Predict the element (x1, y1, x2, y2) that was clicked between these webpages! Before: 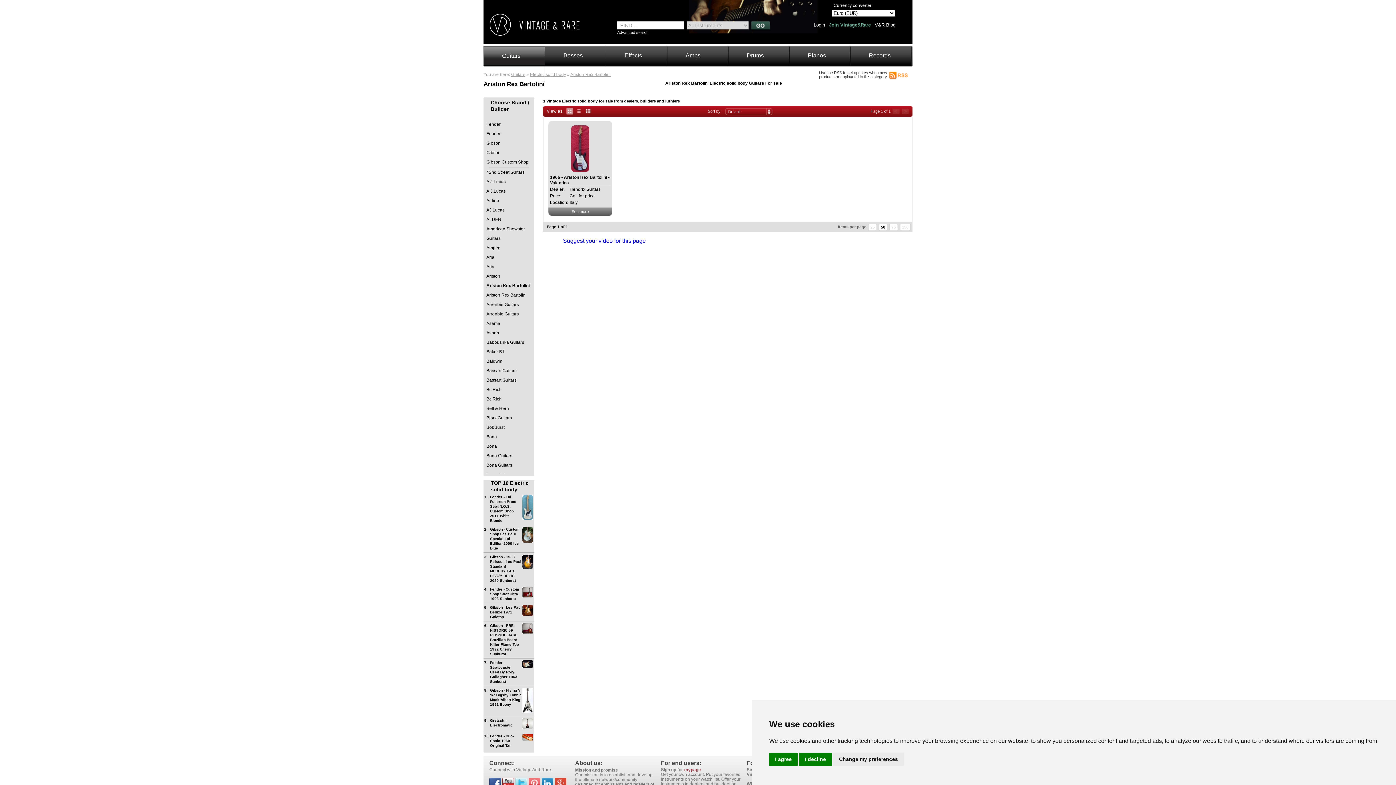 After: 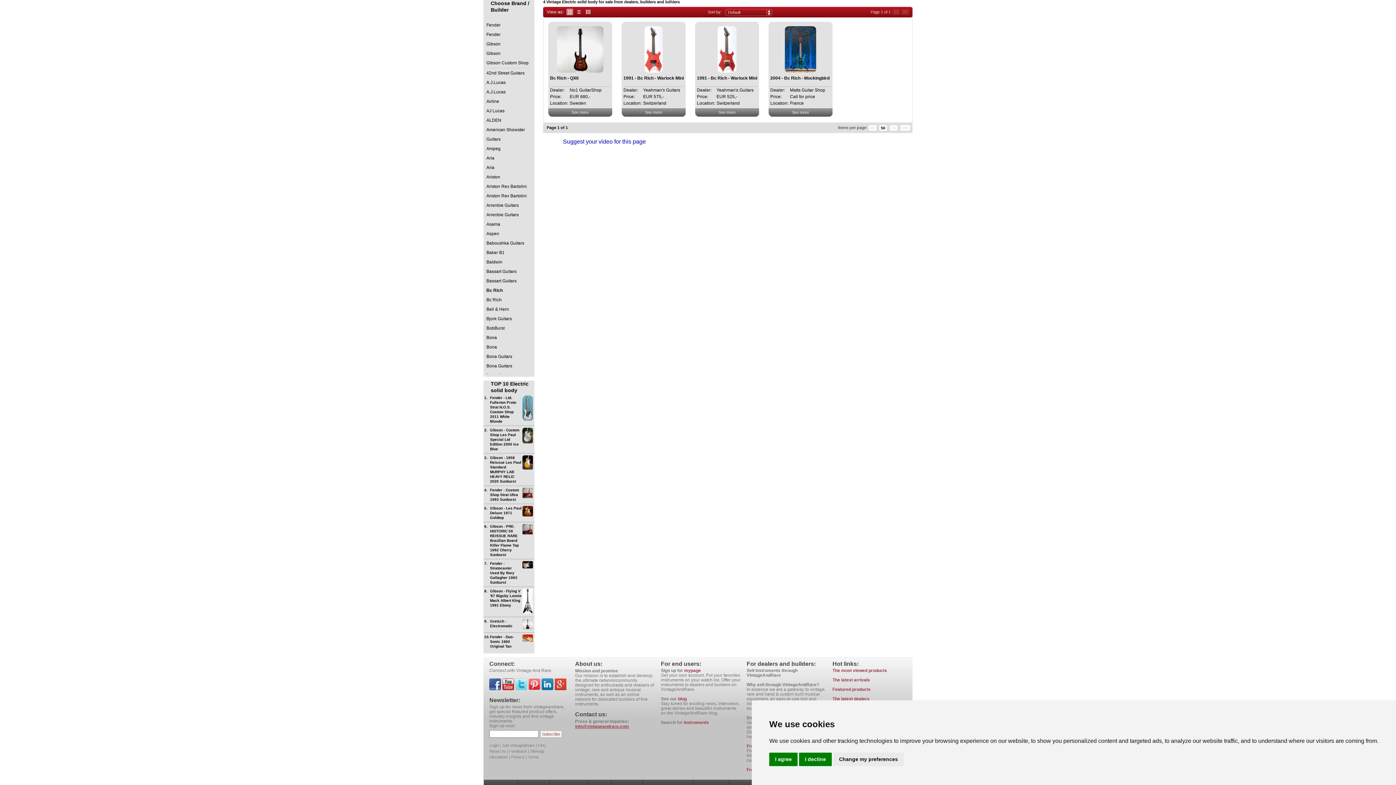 Action: label: Bc Rich bbox: (483, 385, 534, 394)